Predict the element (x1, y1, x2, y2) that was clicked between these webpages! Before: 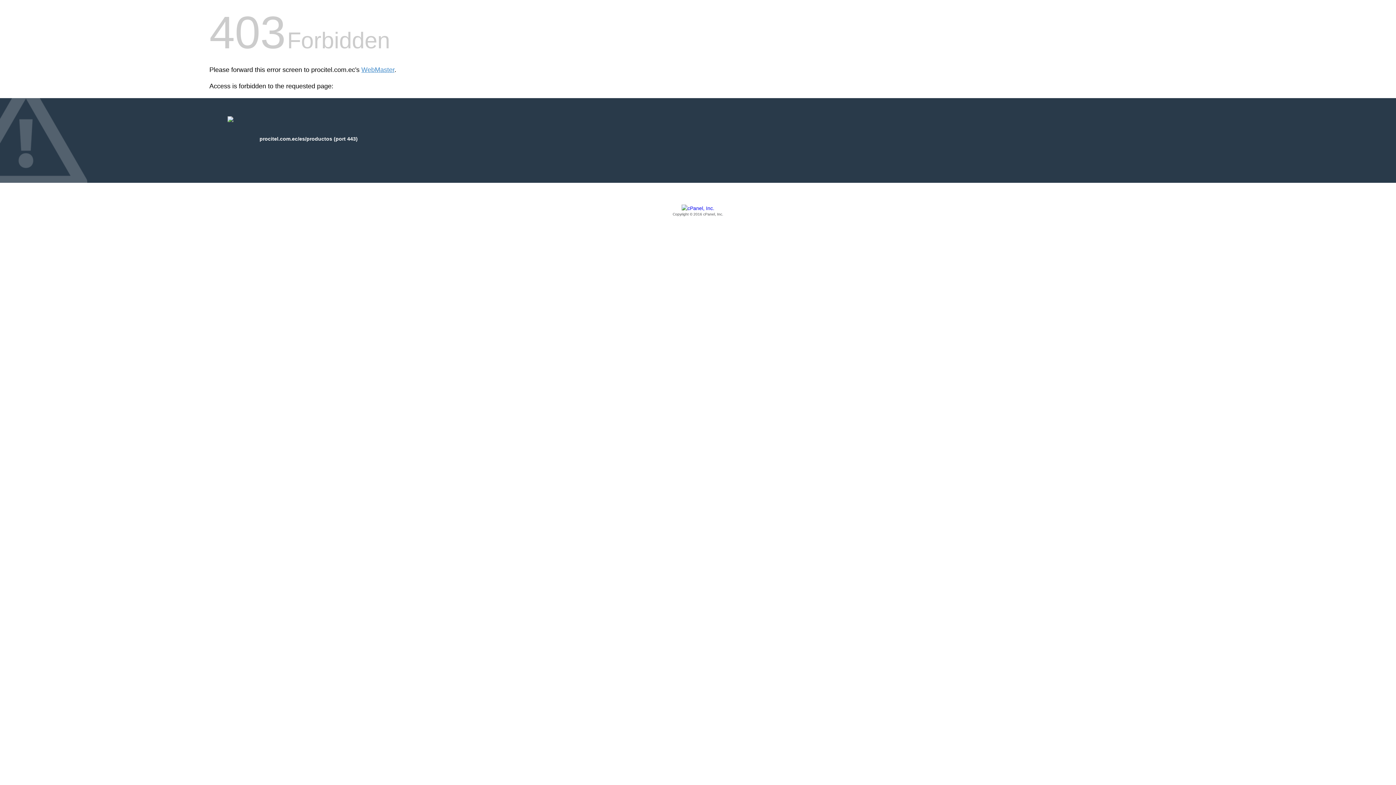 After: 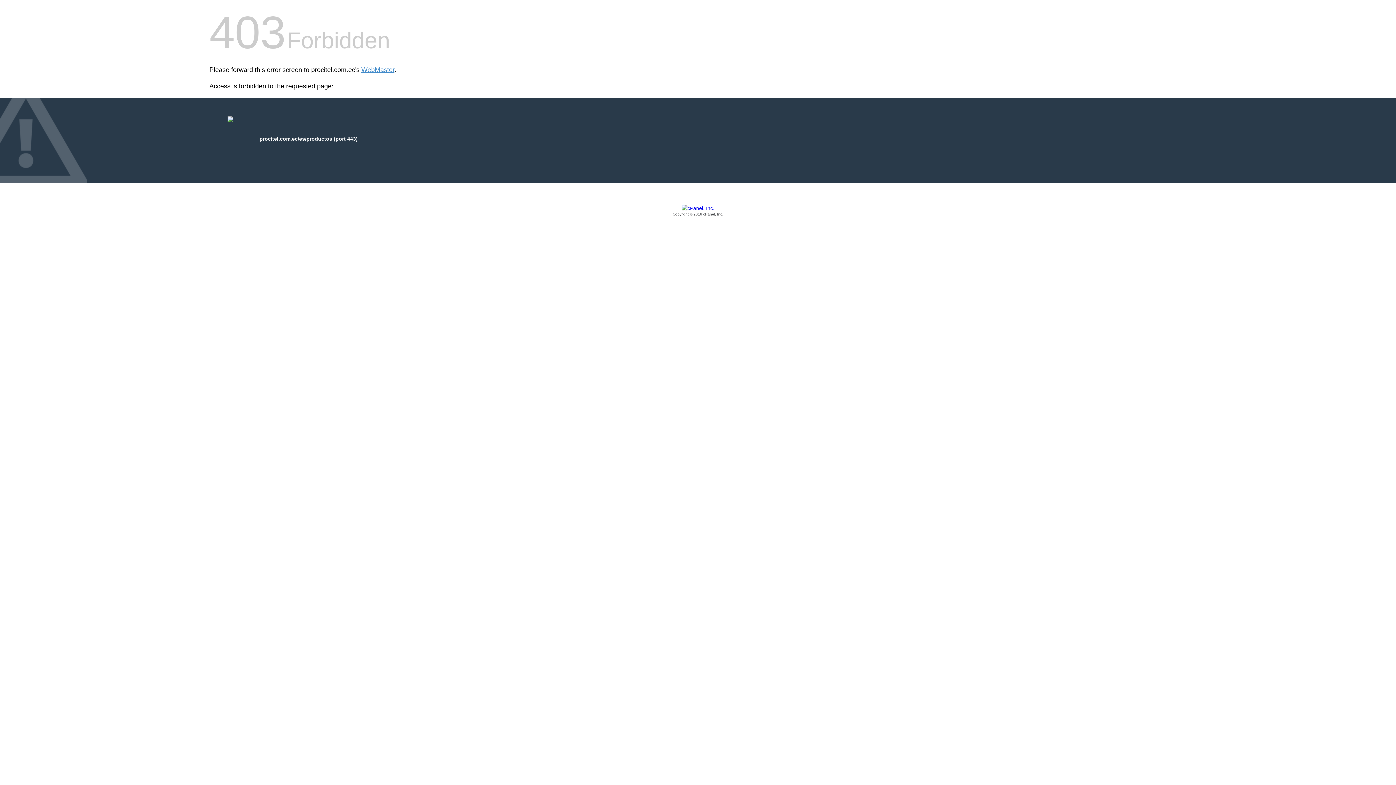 Action: label: Copyright © 2016 cPanel, Inc. bbox: (209, 205, 1186, 217)